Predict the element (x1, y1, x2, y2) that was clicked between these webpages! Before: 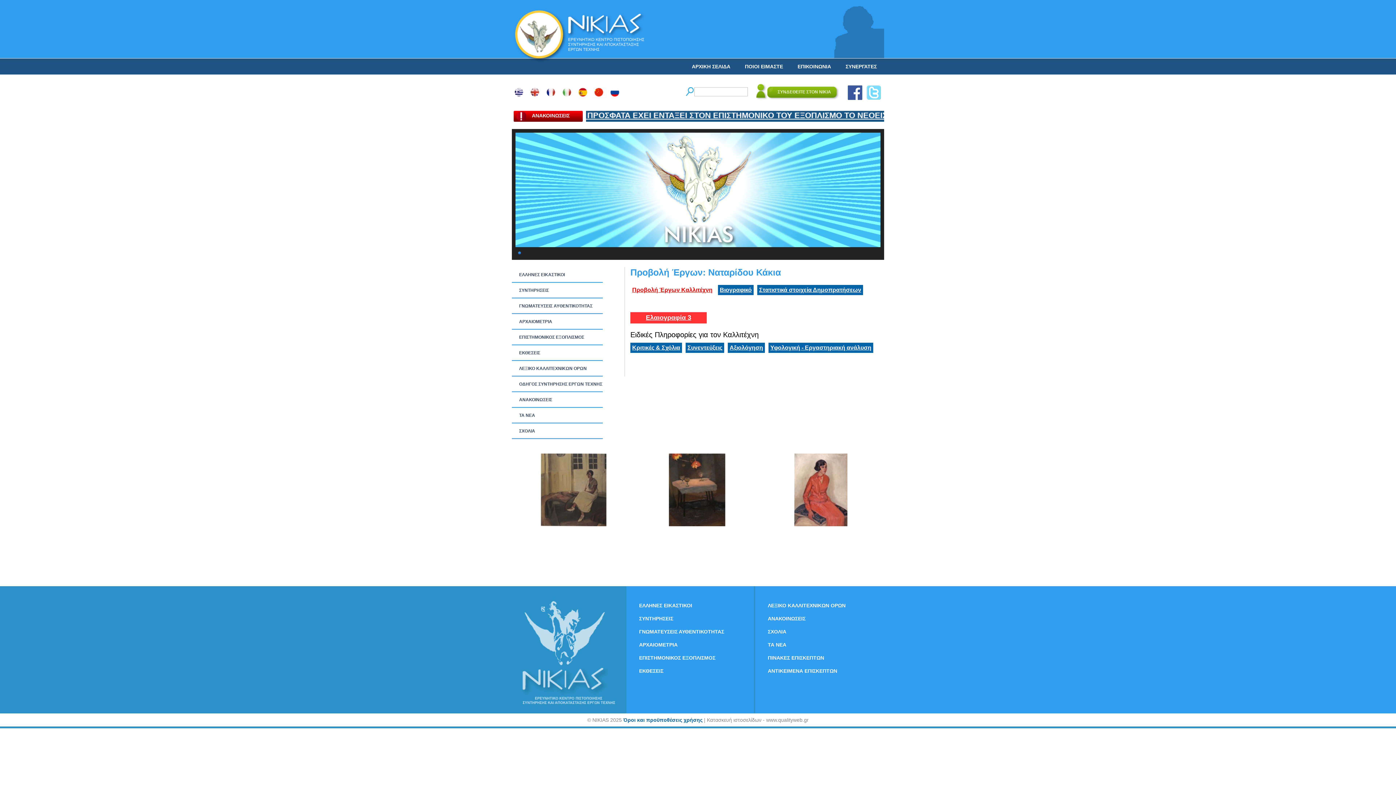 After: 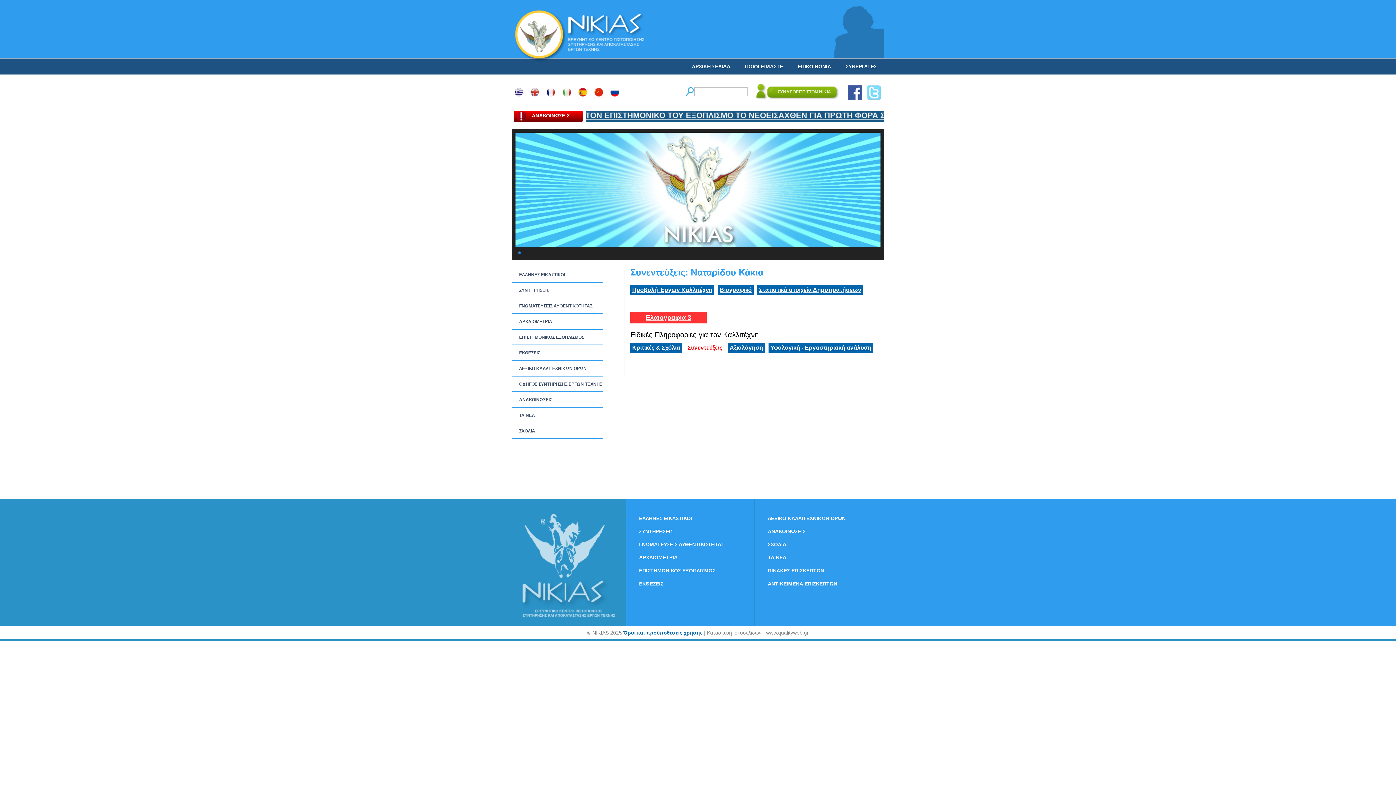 Action: bbox: (687, 344, 722, 350) label: Συνεντεύξεις